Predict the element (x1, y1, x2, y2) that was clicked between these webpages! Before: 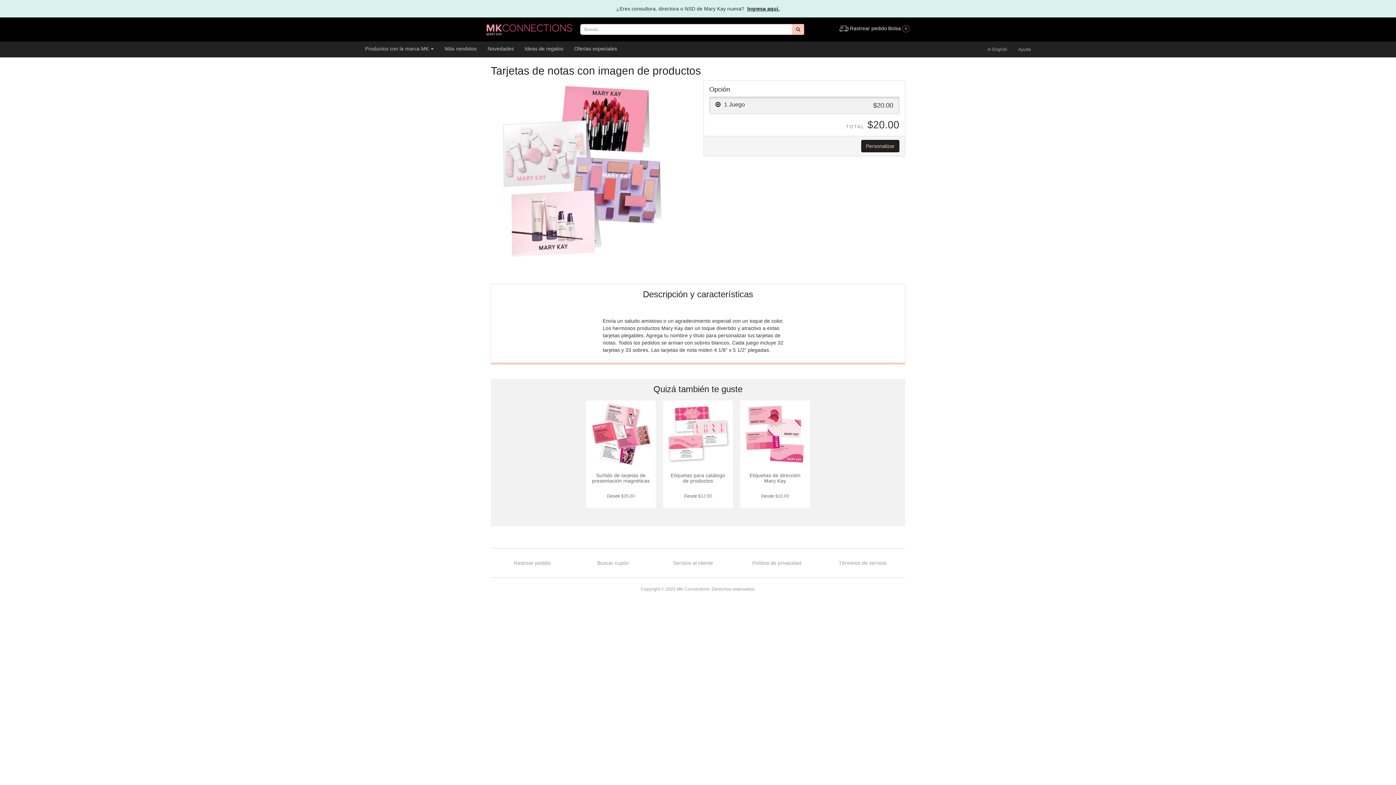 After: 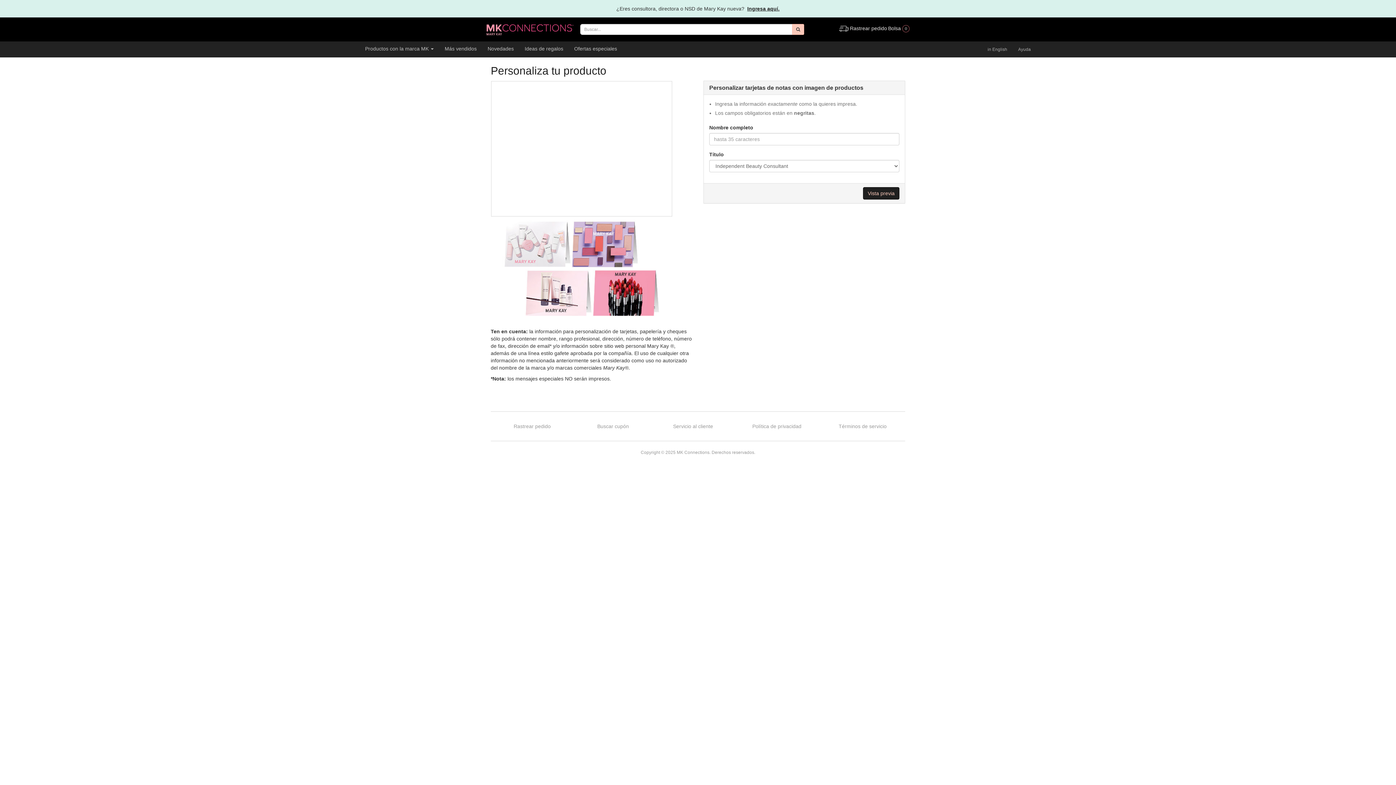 Action: label: Personalizar bbox: (861, 140, 899, 152)